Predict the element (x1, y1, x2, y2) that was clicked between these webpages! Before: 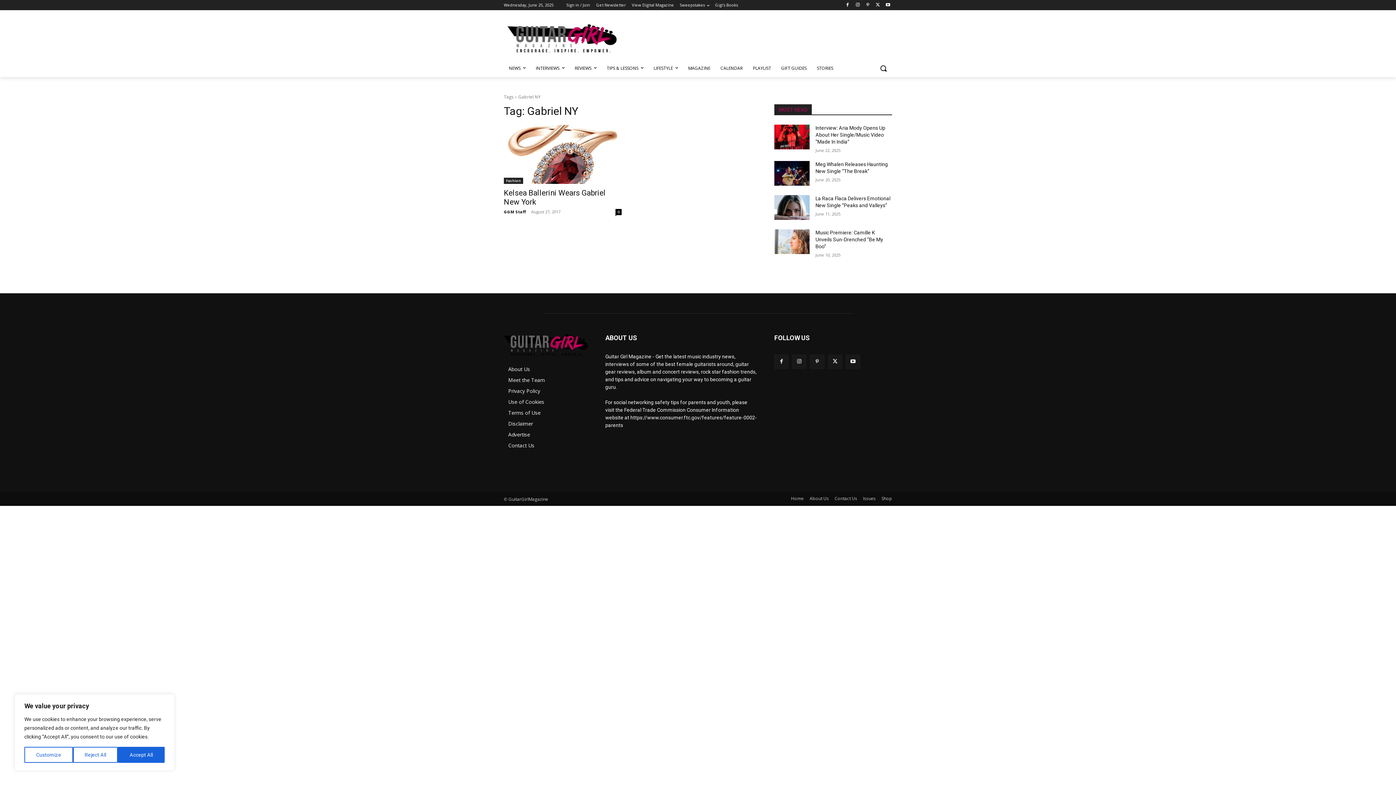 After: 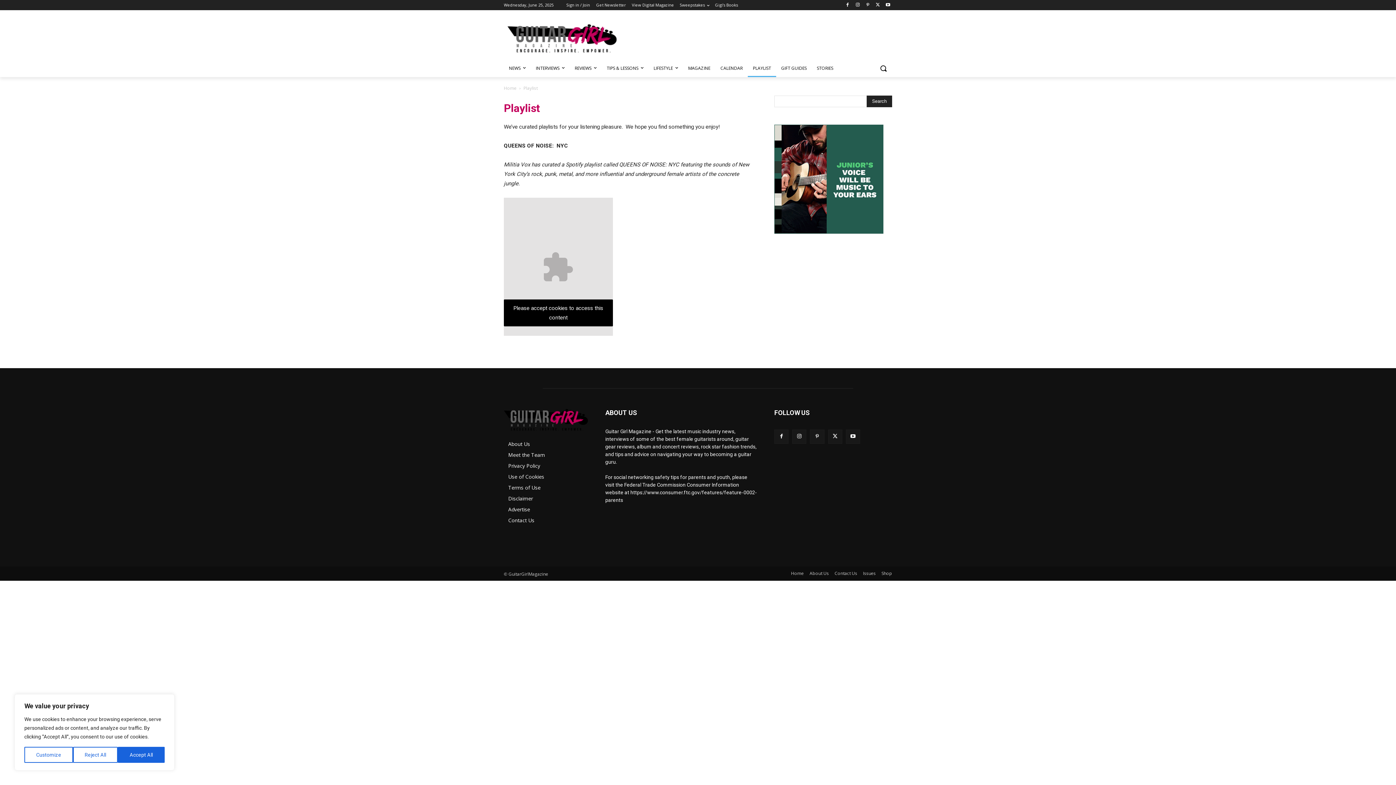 Action: bbox: (748, 59, 776, 77) label: PLAYLIST